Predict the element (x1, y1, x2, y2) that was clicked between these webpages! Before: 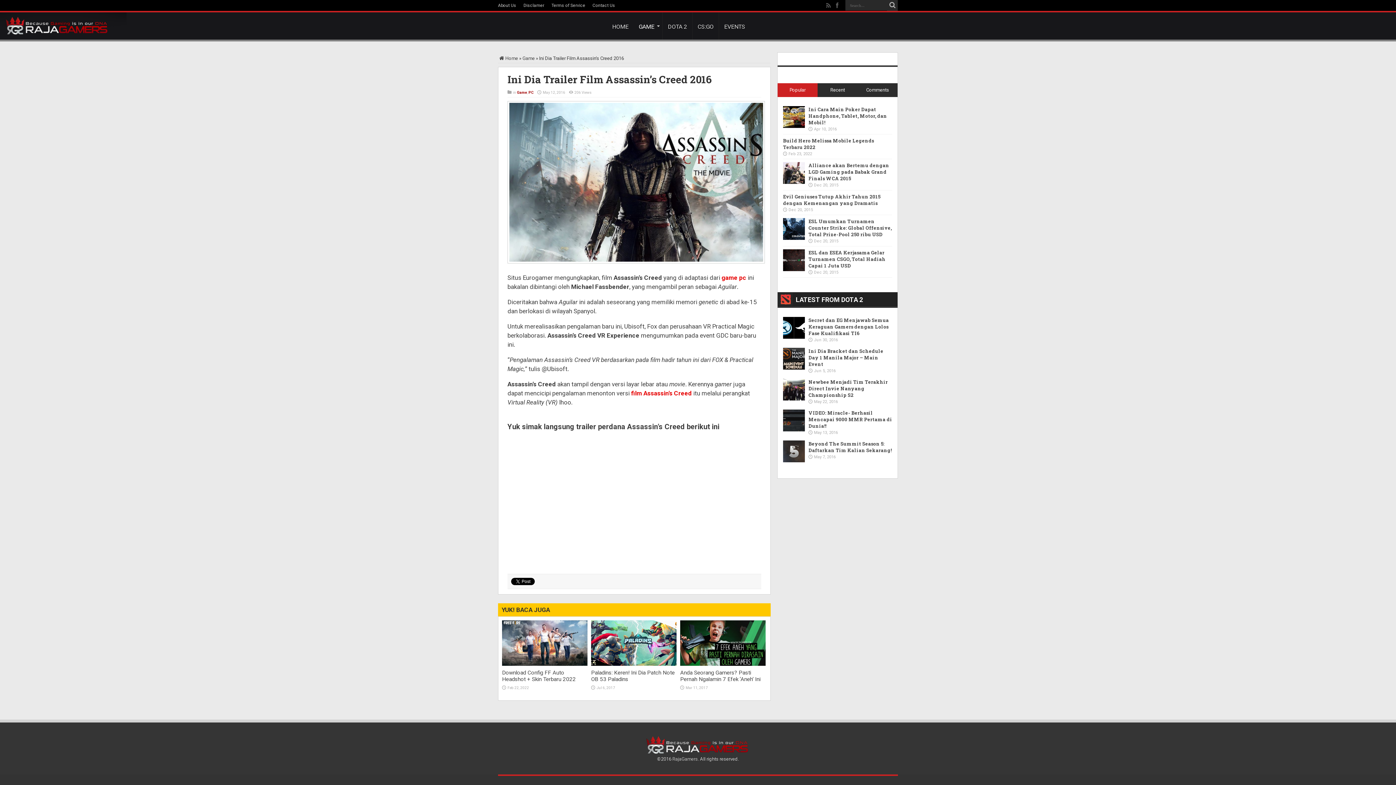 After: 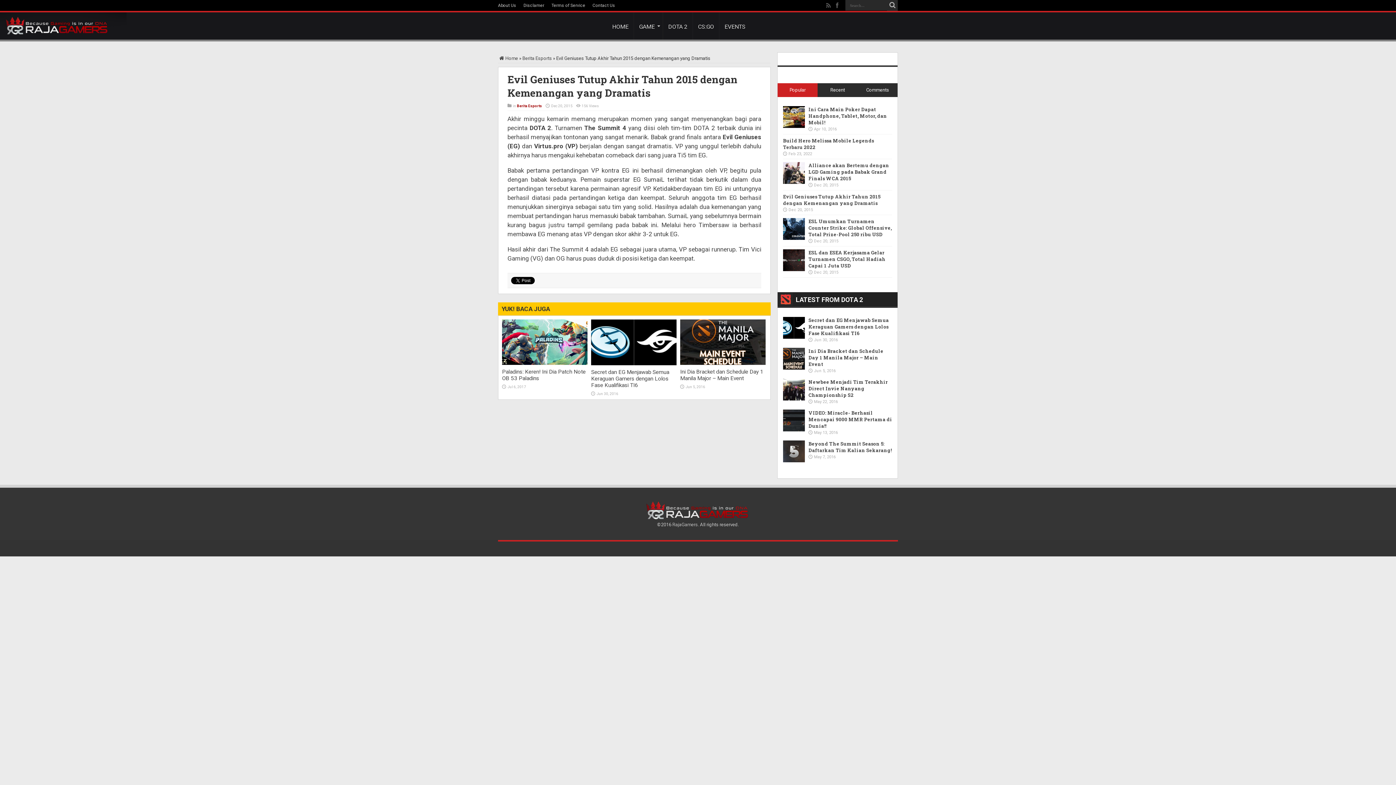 Action: label: Evil Geniuses Tutup Akhir Tahun 2015 dengan Kemenangan yang Dramatis bbox: (783, 193, 880, 206)